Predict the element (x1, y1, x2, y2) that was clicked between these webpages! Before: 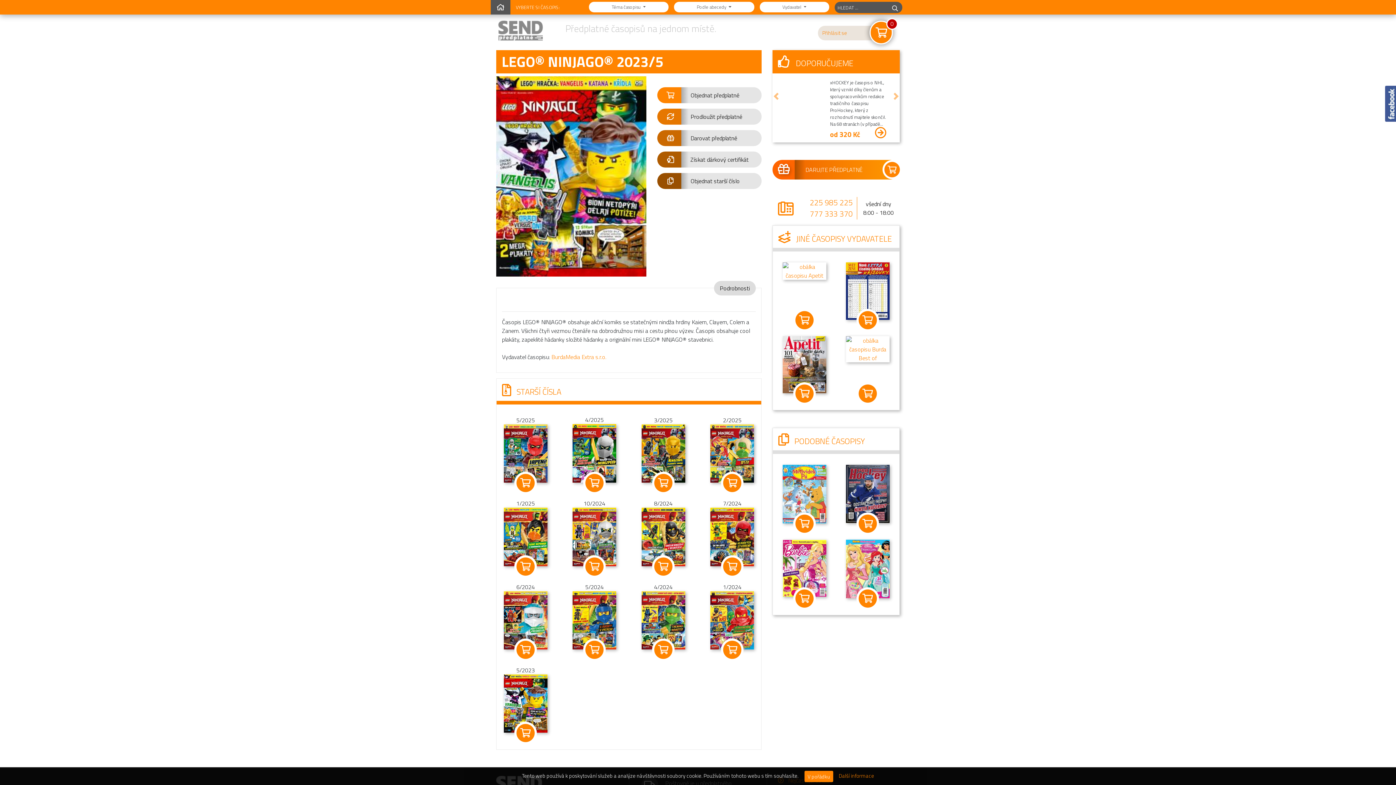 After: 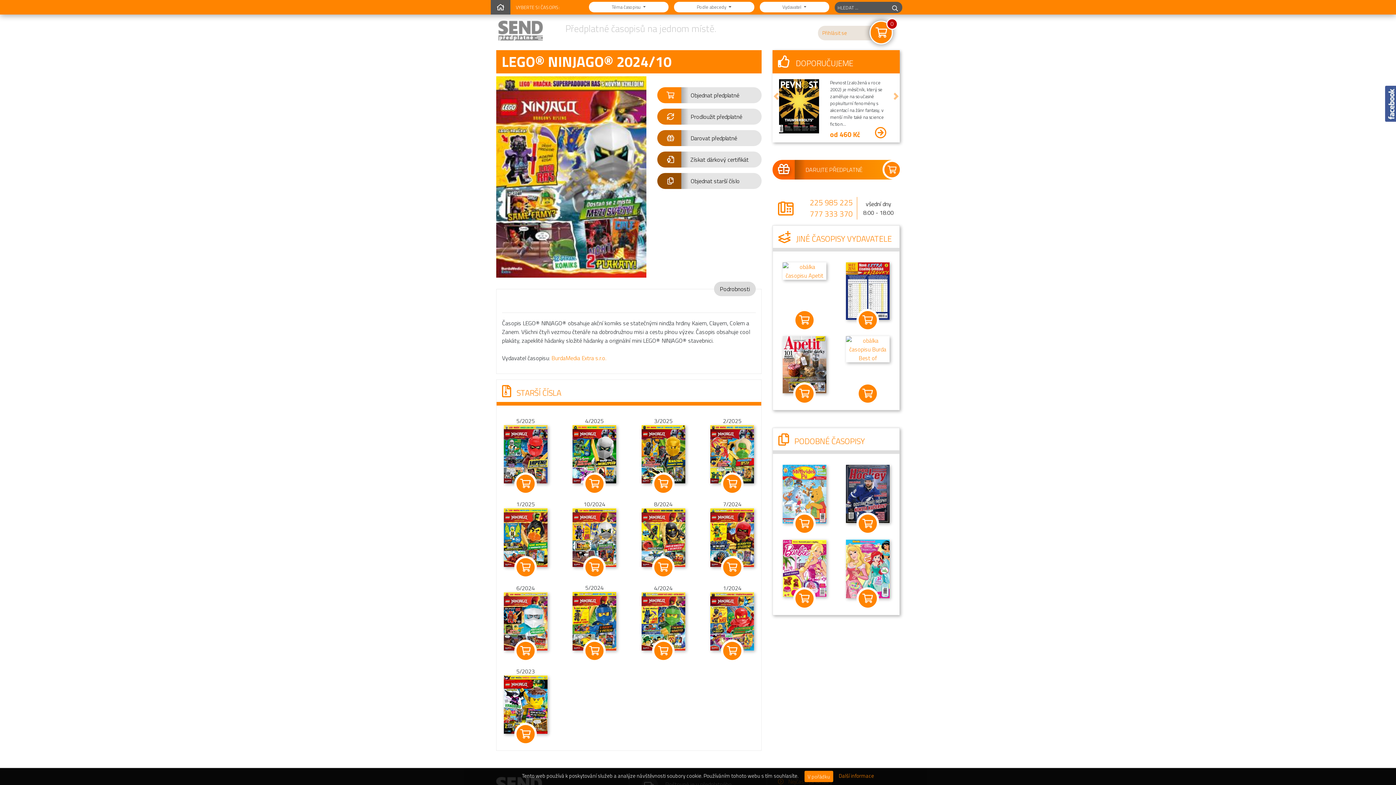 Action: bbox: (572, 532, 616, 540)